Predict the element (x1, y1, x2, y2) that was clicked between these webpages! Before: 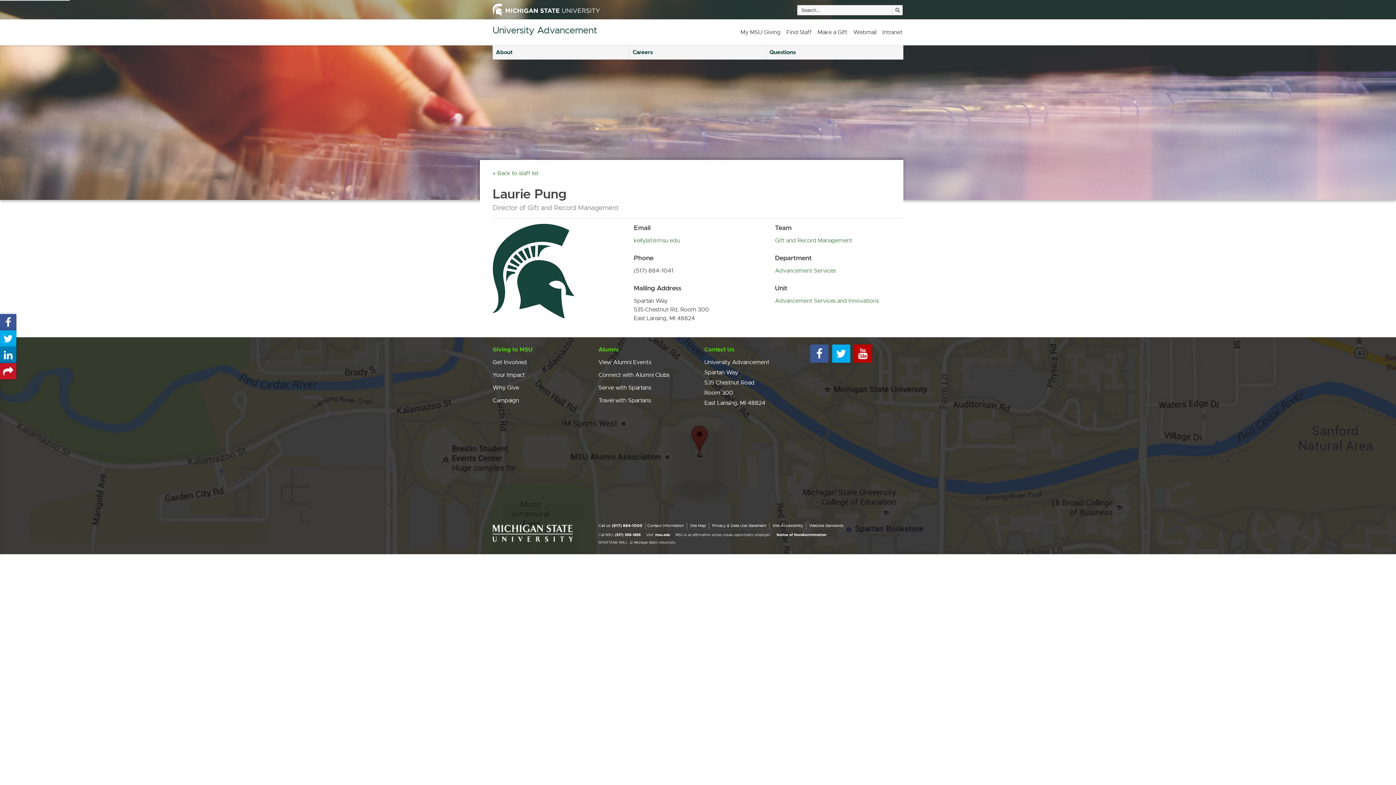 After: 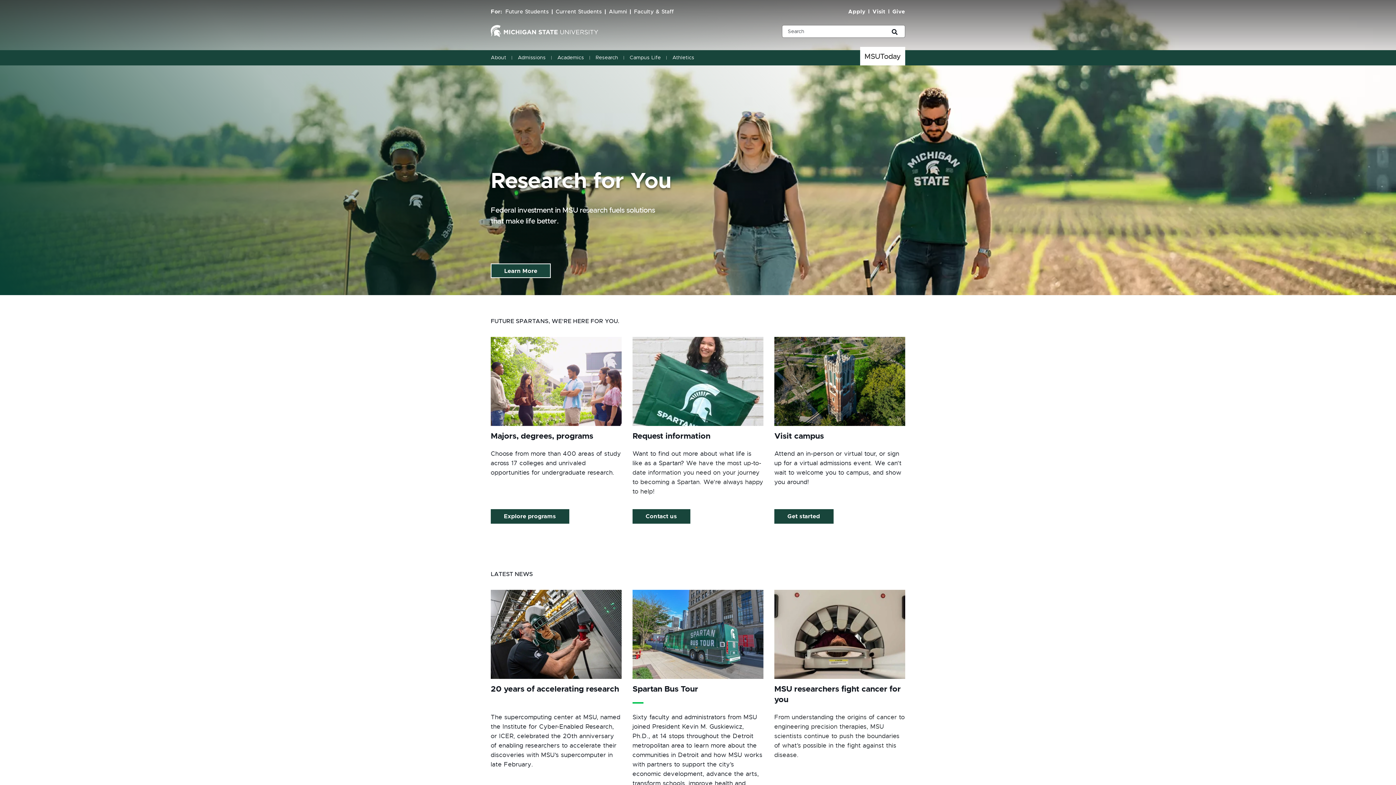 Action: bbox: (492, 529, 573, 535)